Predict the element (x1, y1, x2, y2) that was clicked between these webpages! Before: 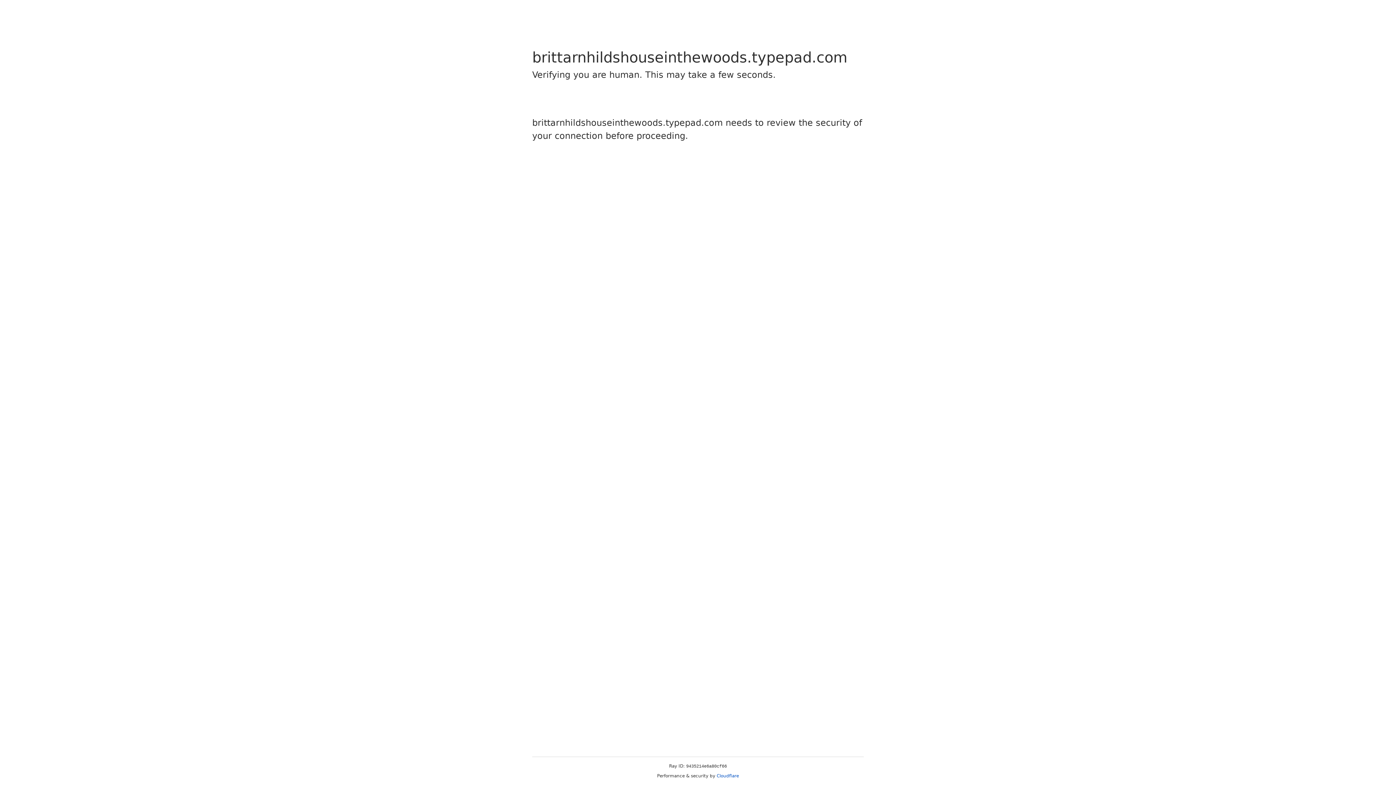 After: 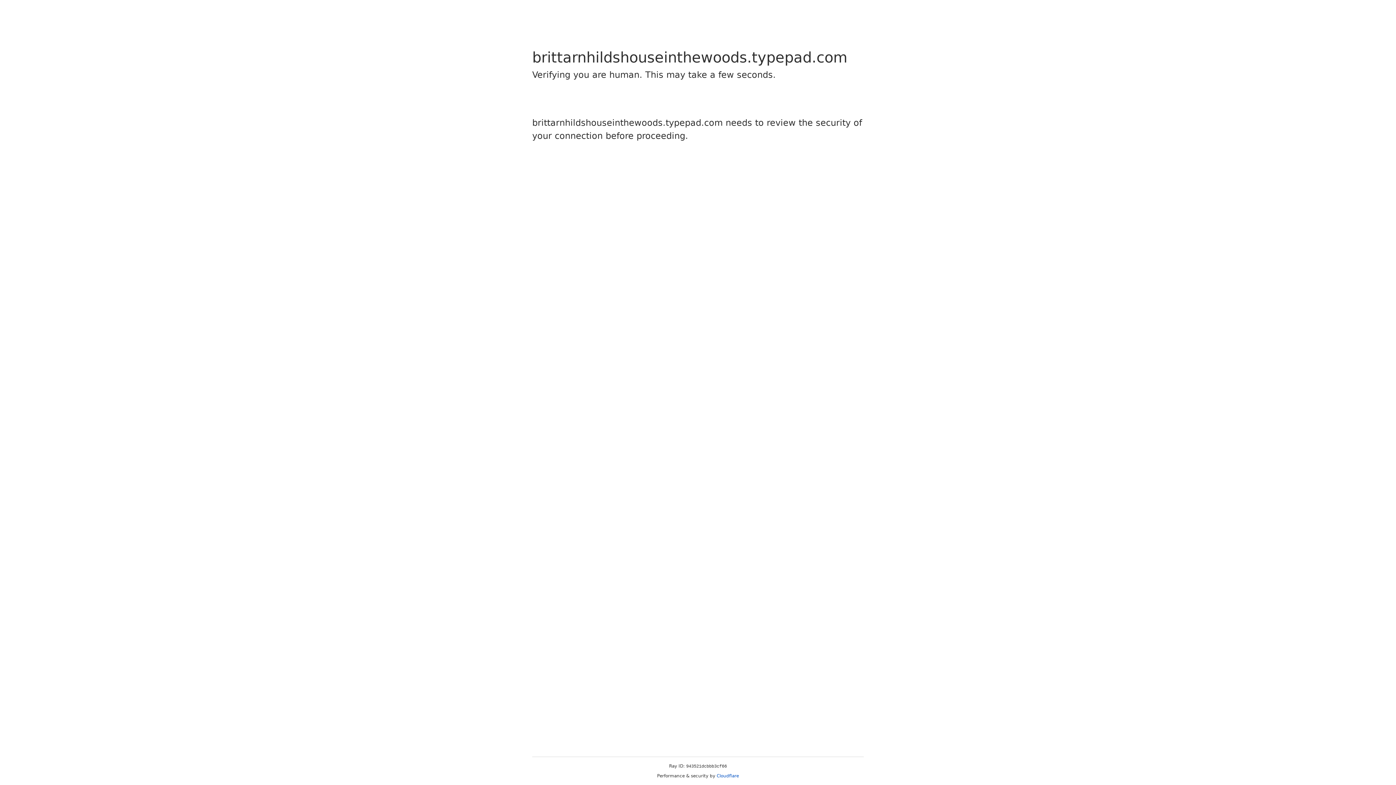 Action: label: Cloudflare bbox: (716, 773, 739, 778)